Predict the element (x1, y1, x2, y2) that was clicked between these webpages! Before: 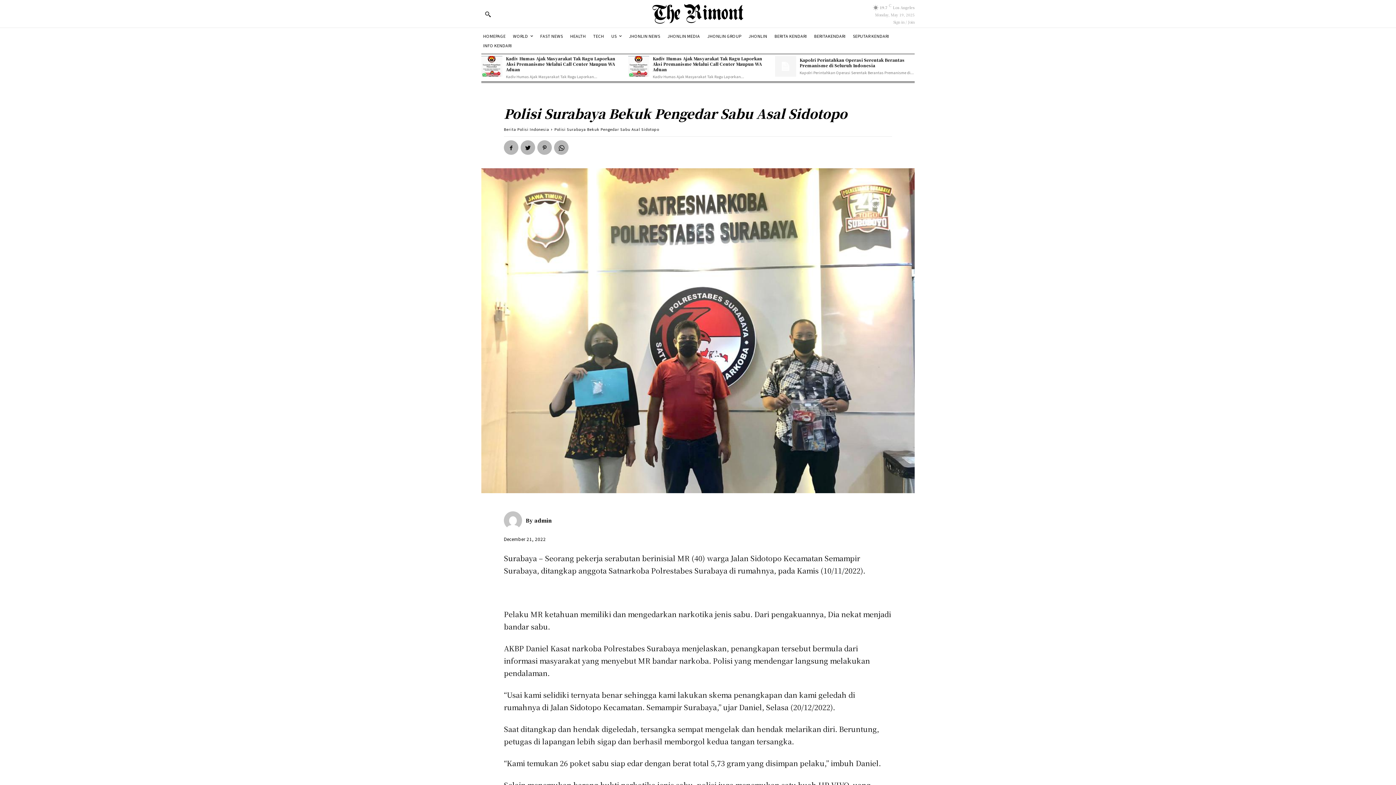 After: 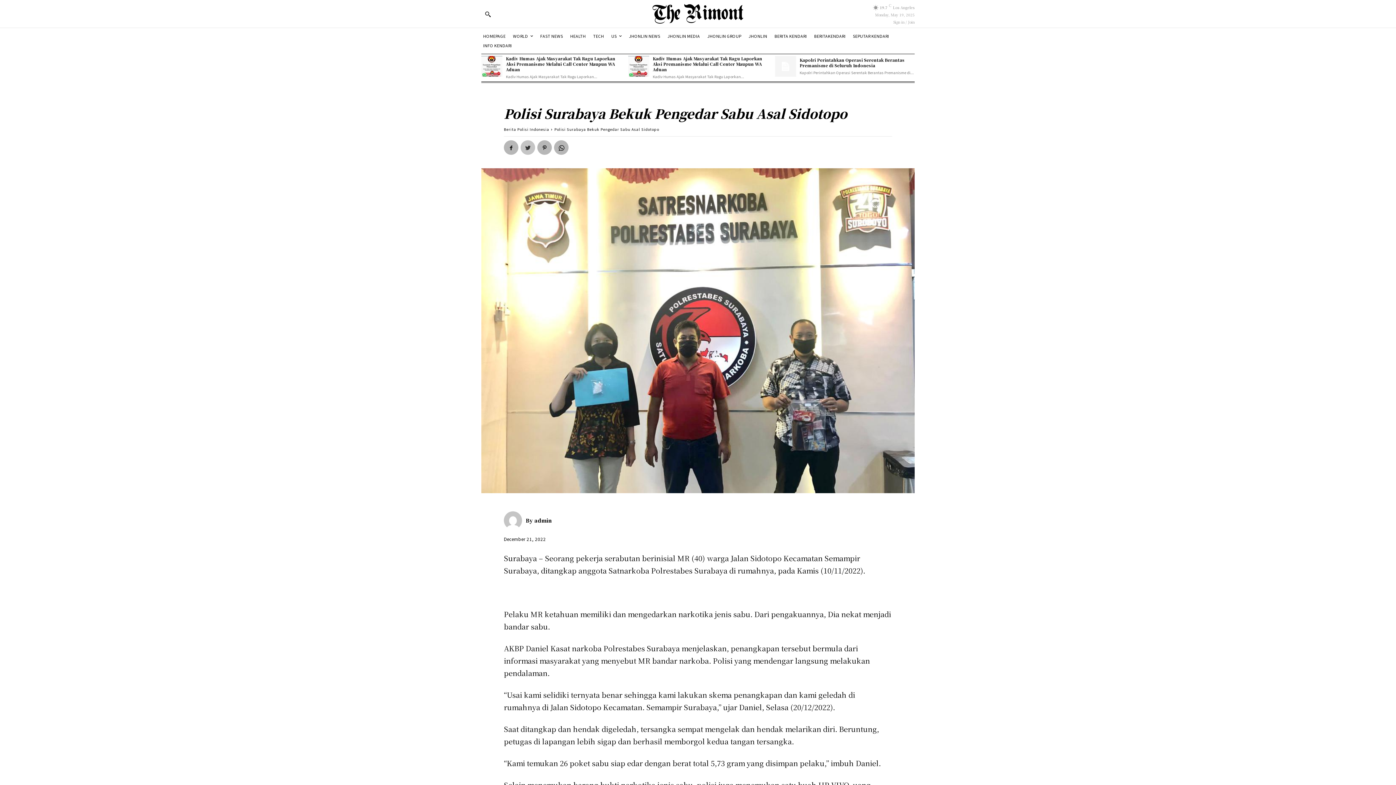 Action: bbox: (520, 140, 535, 154)